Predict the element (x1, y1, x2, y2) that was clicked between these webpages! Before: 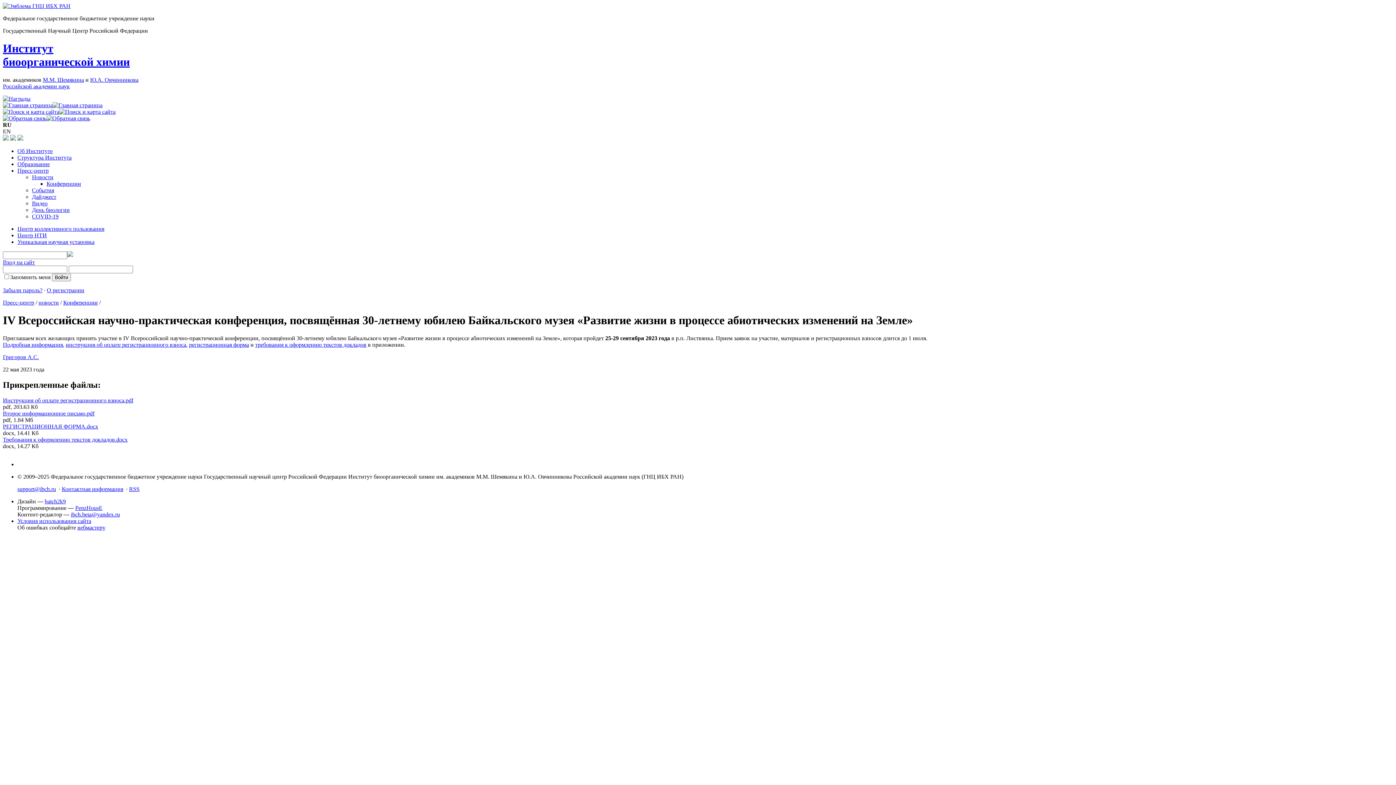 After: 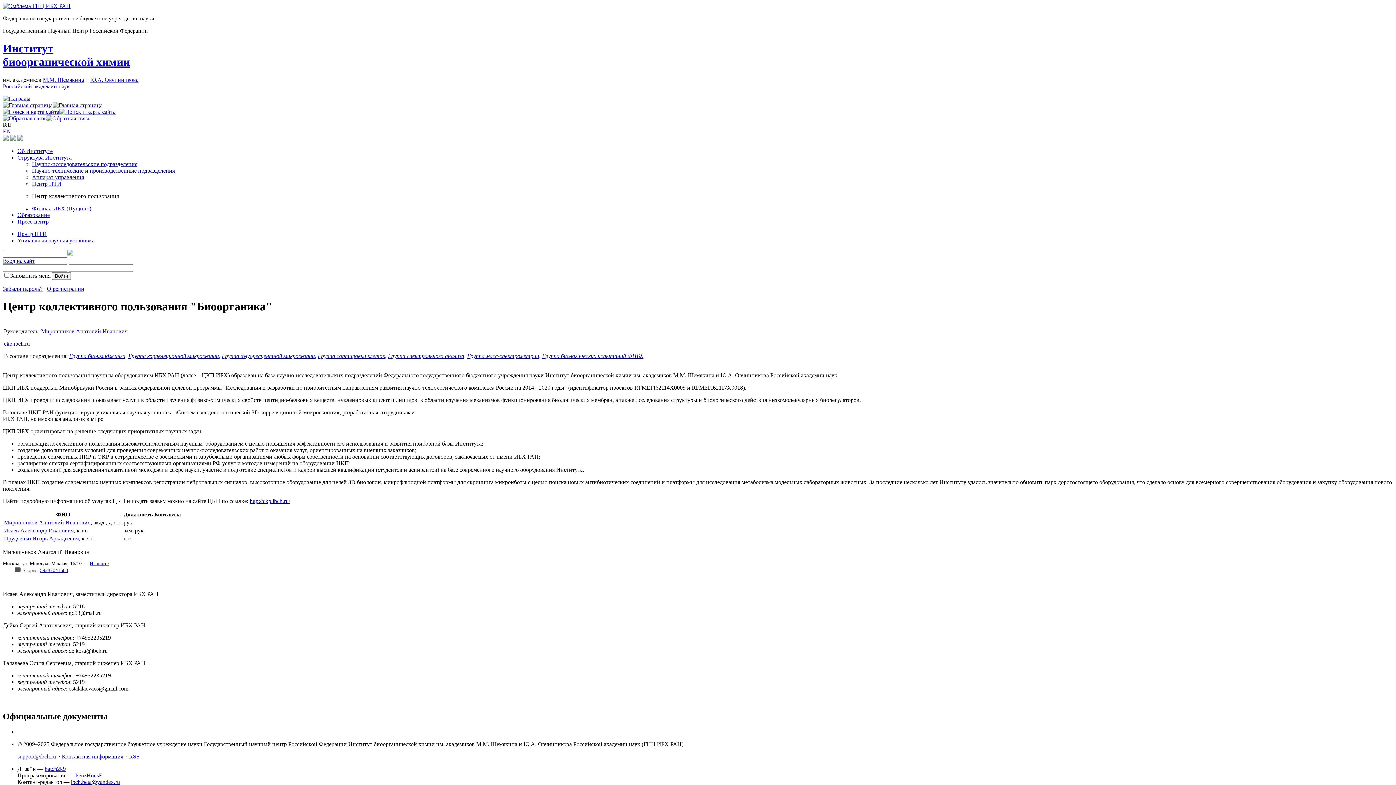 Action: label: Центр коллективного пользования bbox: (17, 225, 104, 231)